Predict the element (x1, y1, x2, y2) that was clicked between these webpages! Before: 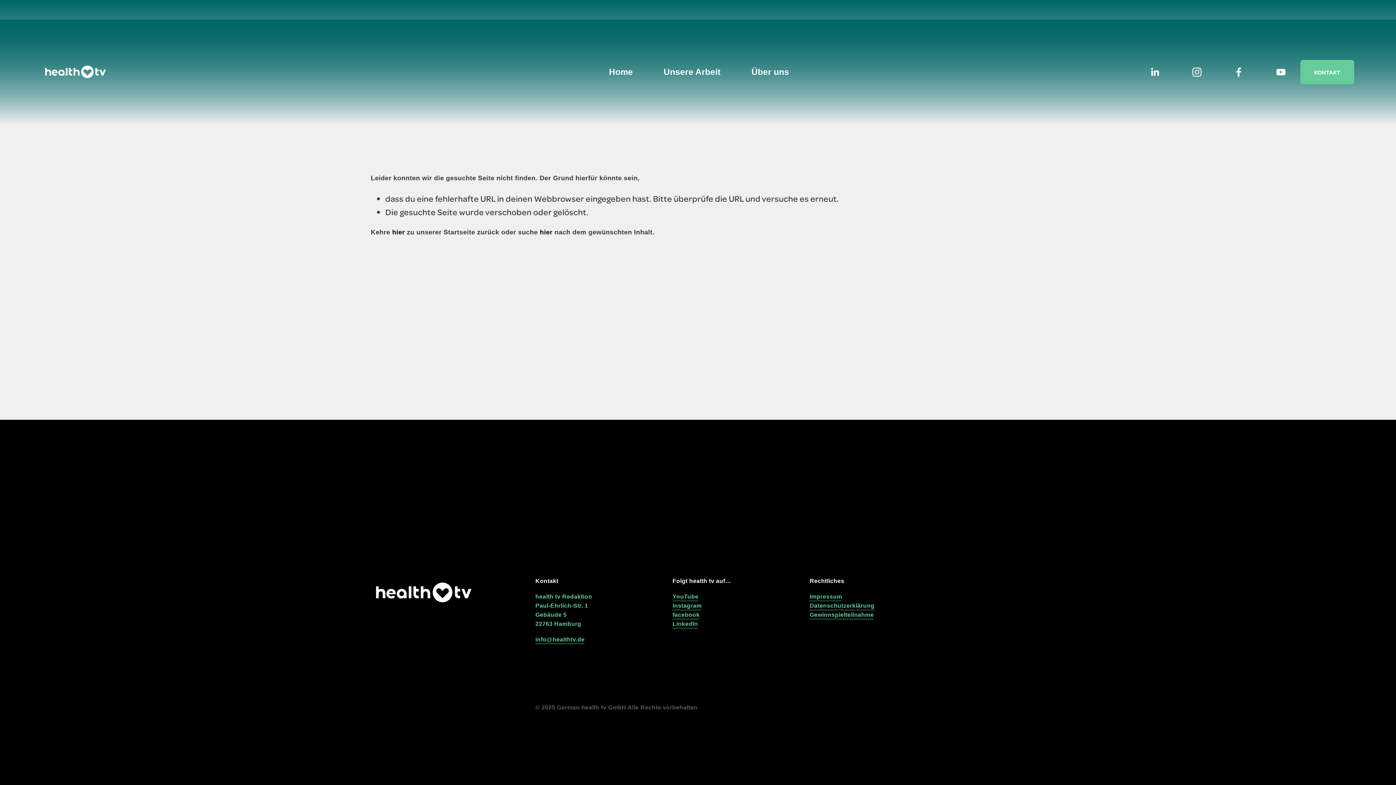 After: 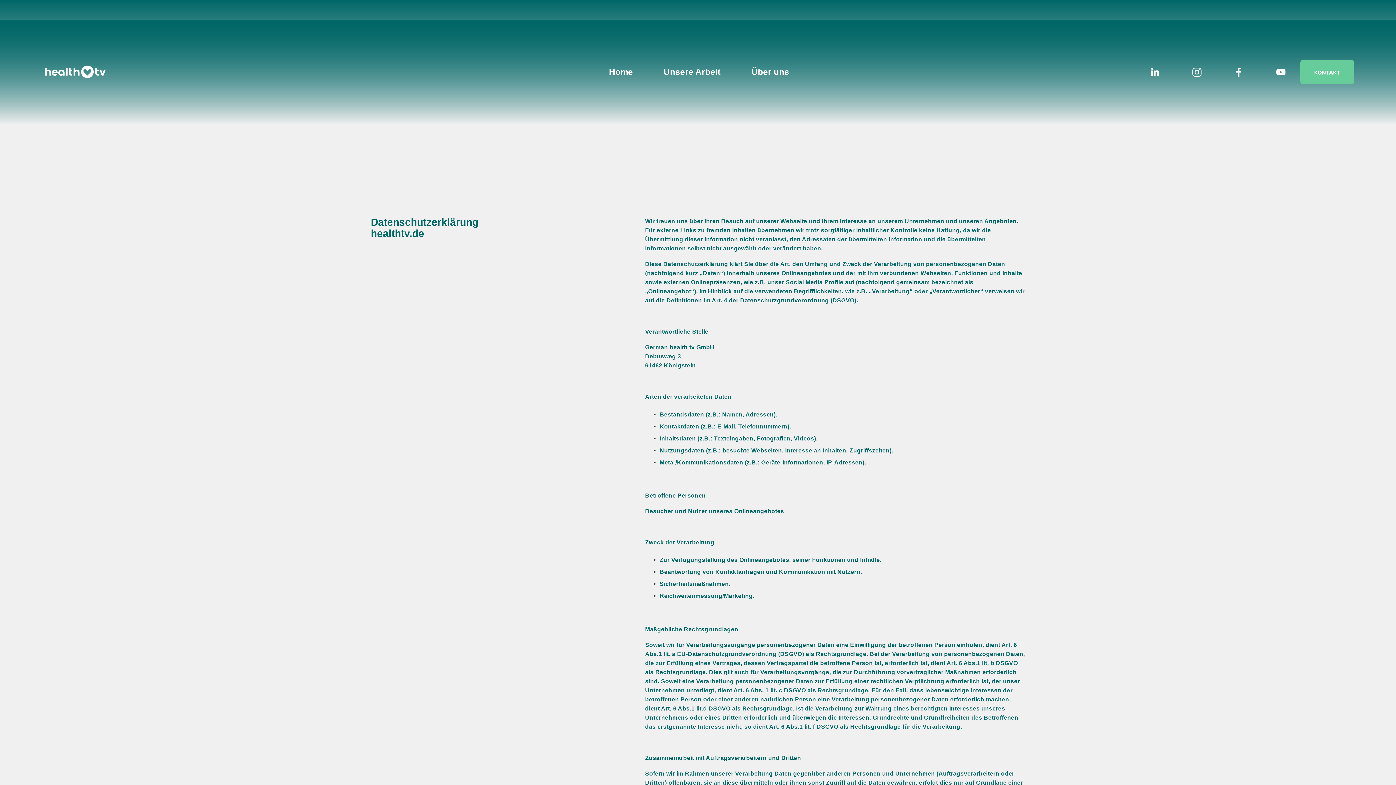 Action: bbox: (809, 601, 874, 610) label: Datenschutzerklärung